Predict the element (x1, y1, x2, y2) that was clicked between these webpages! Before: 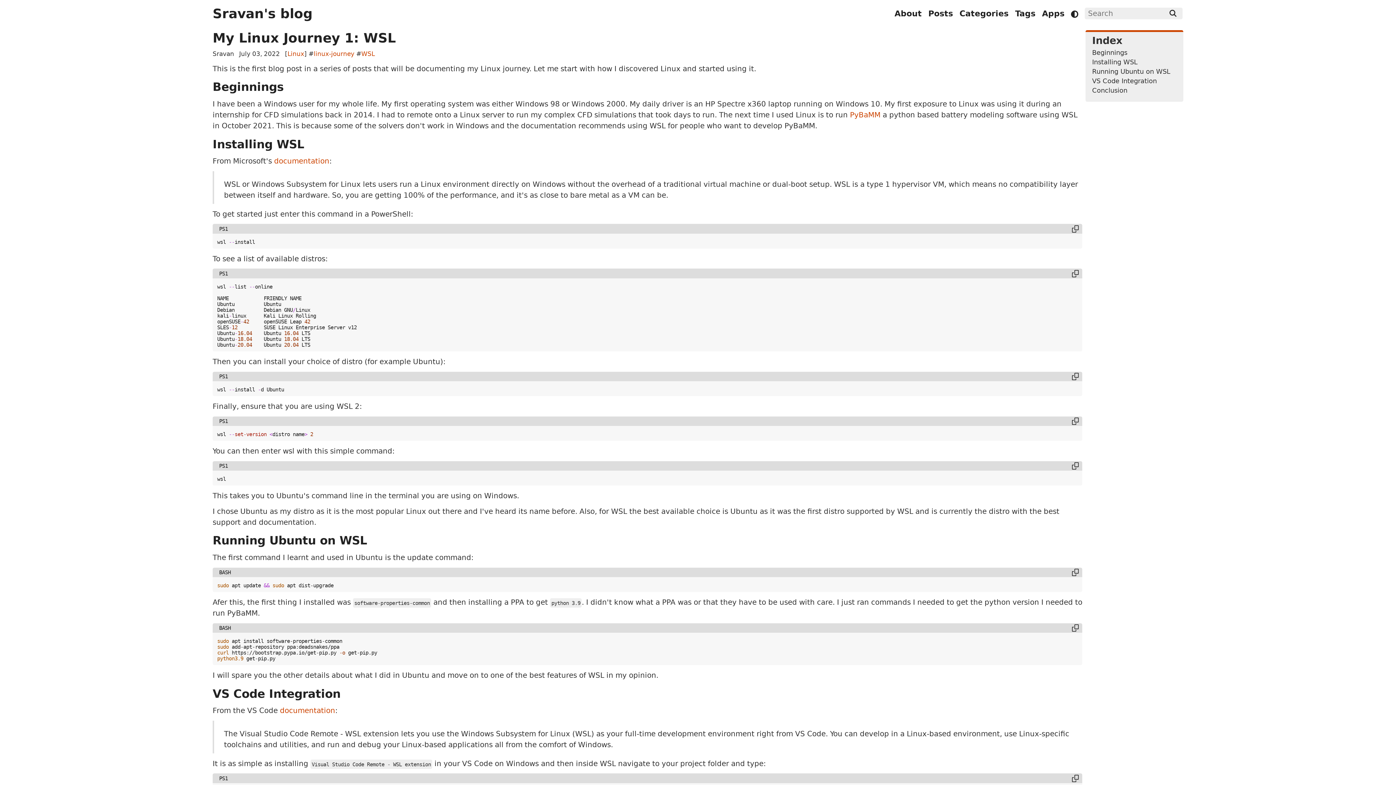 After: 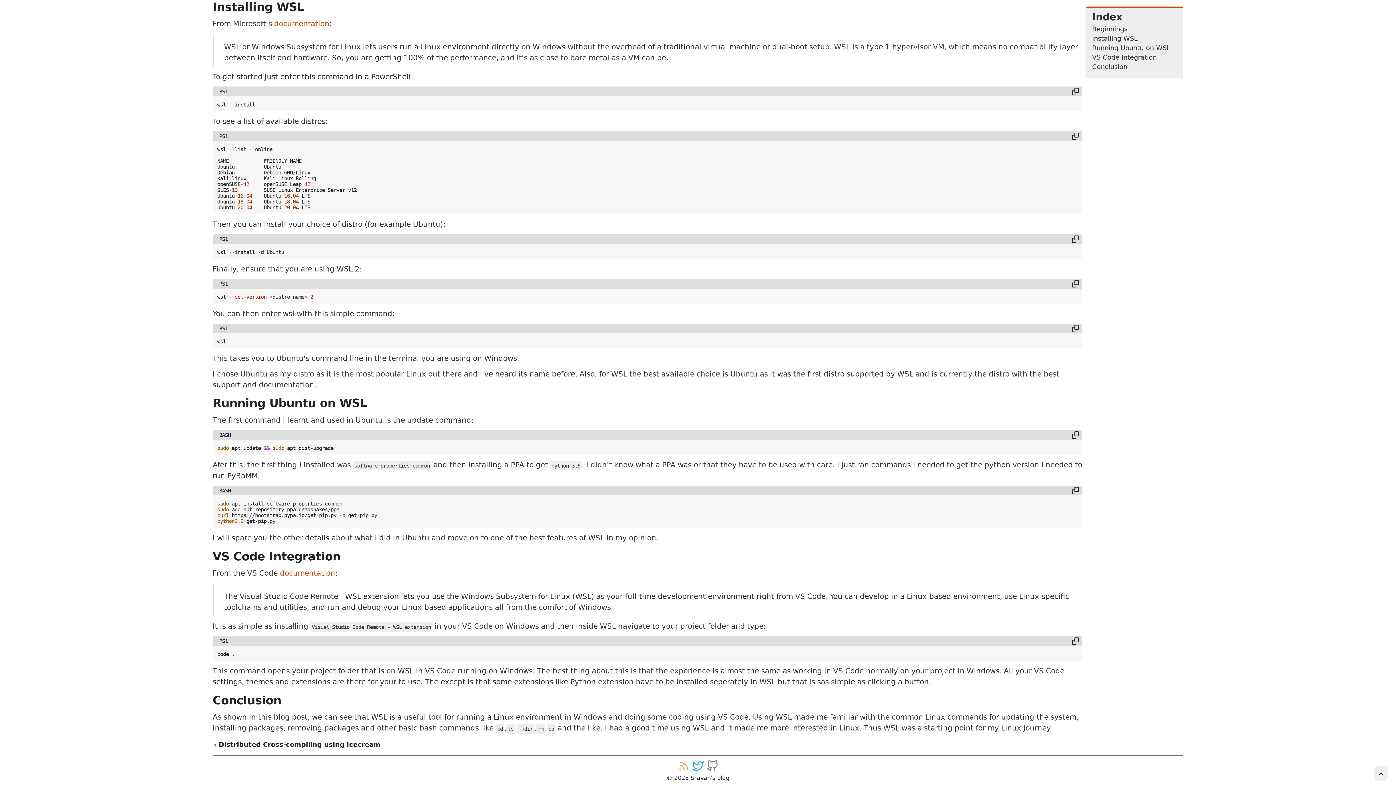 Action: bbox: (212, 137, 304, 150) label: Anchor link for: installing-wsl